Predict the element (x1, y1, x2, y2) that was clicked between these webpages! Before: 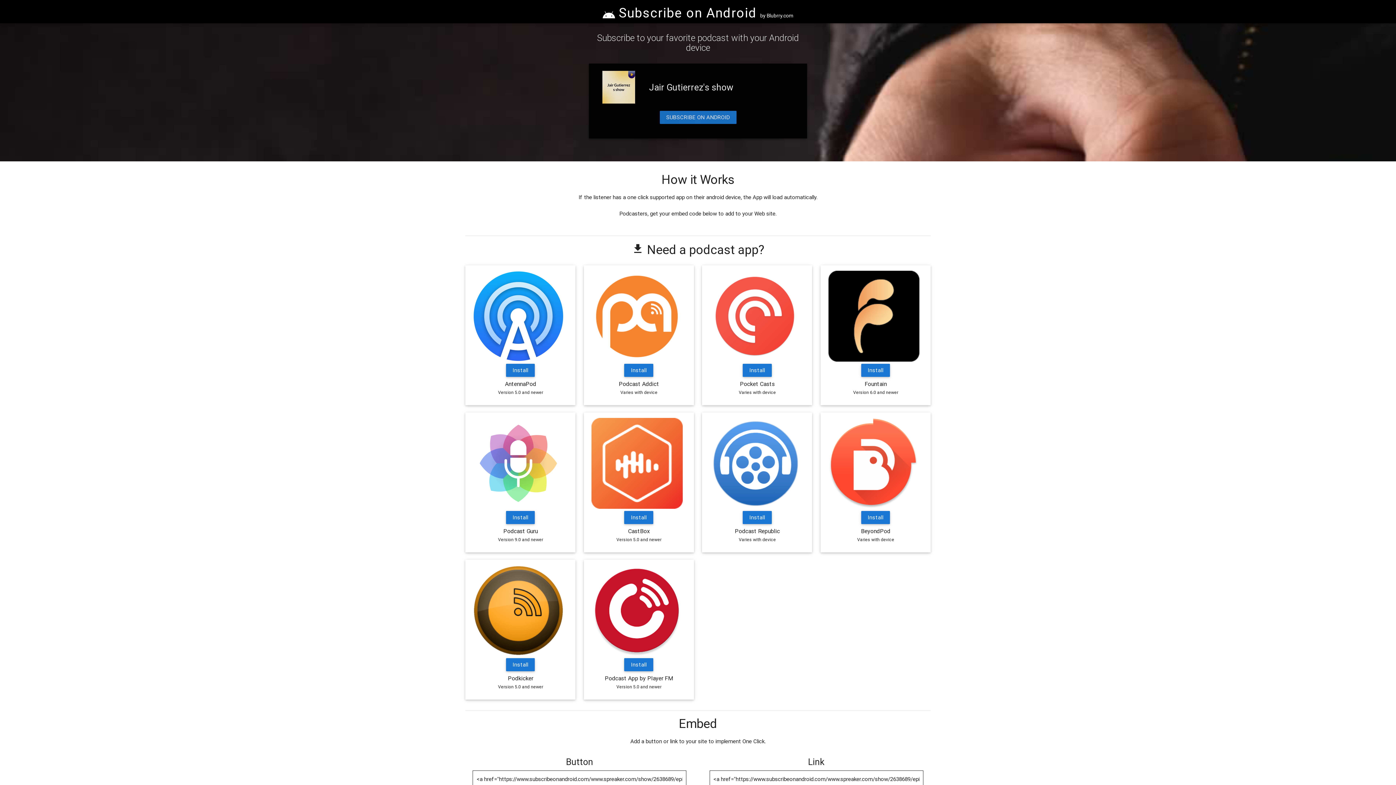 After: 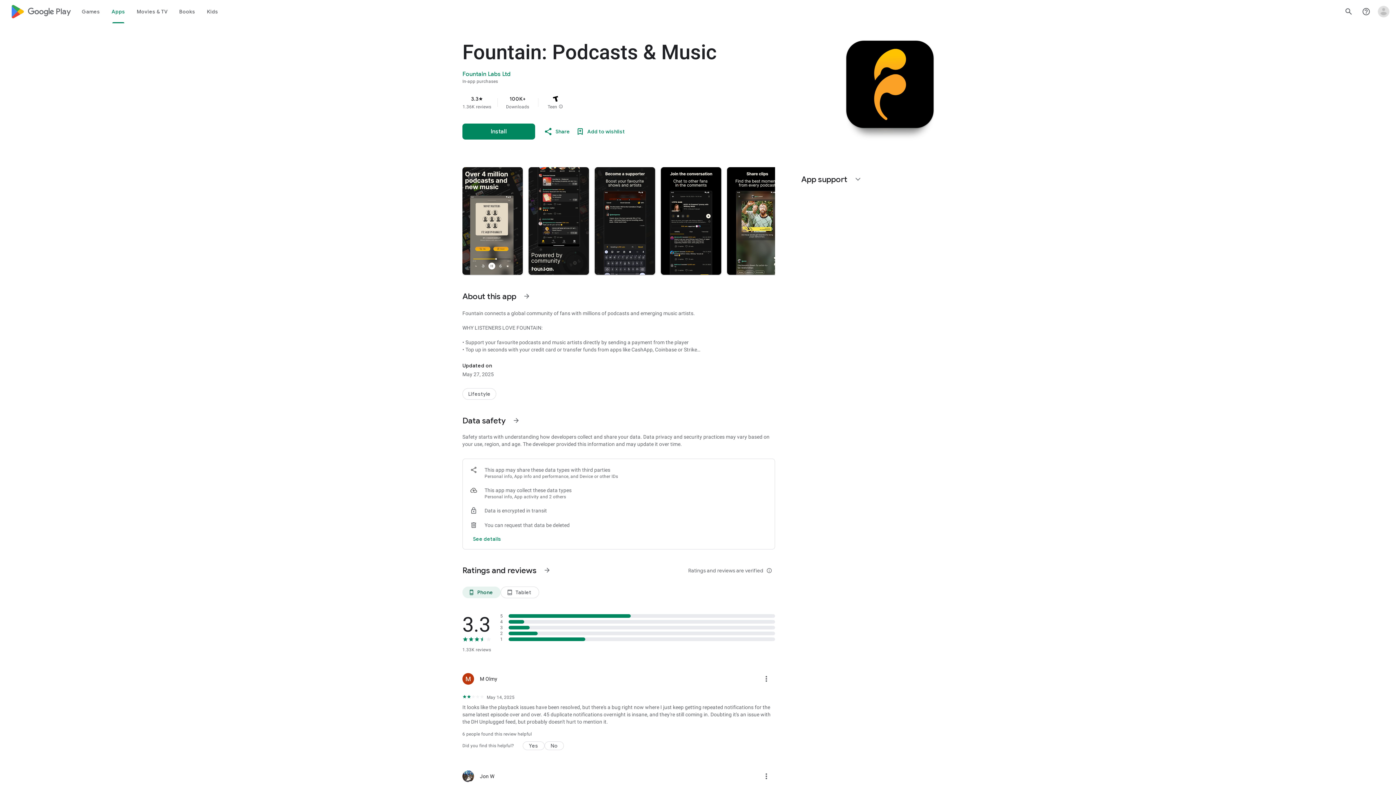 Action: label: Install bbox: (861, 364, 890, 377)